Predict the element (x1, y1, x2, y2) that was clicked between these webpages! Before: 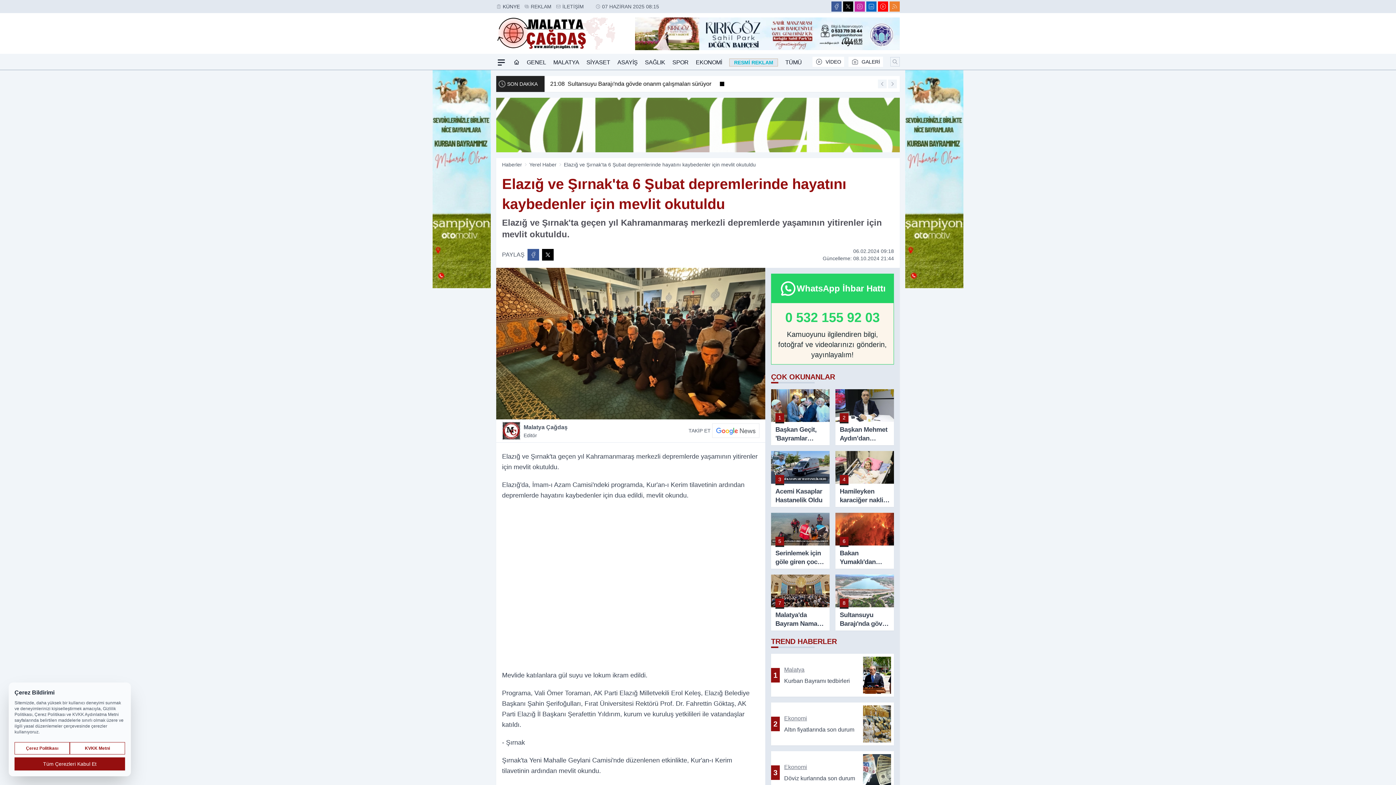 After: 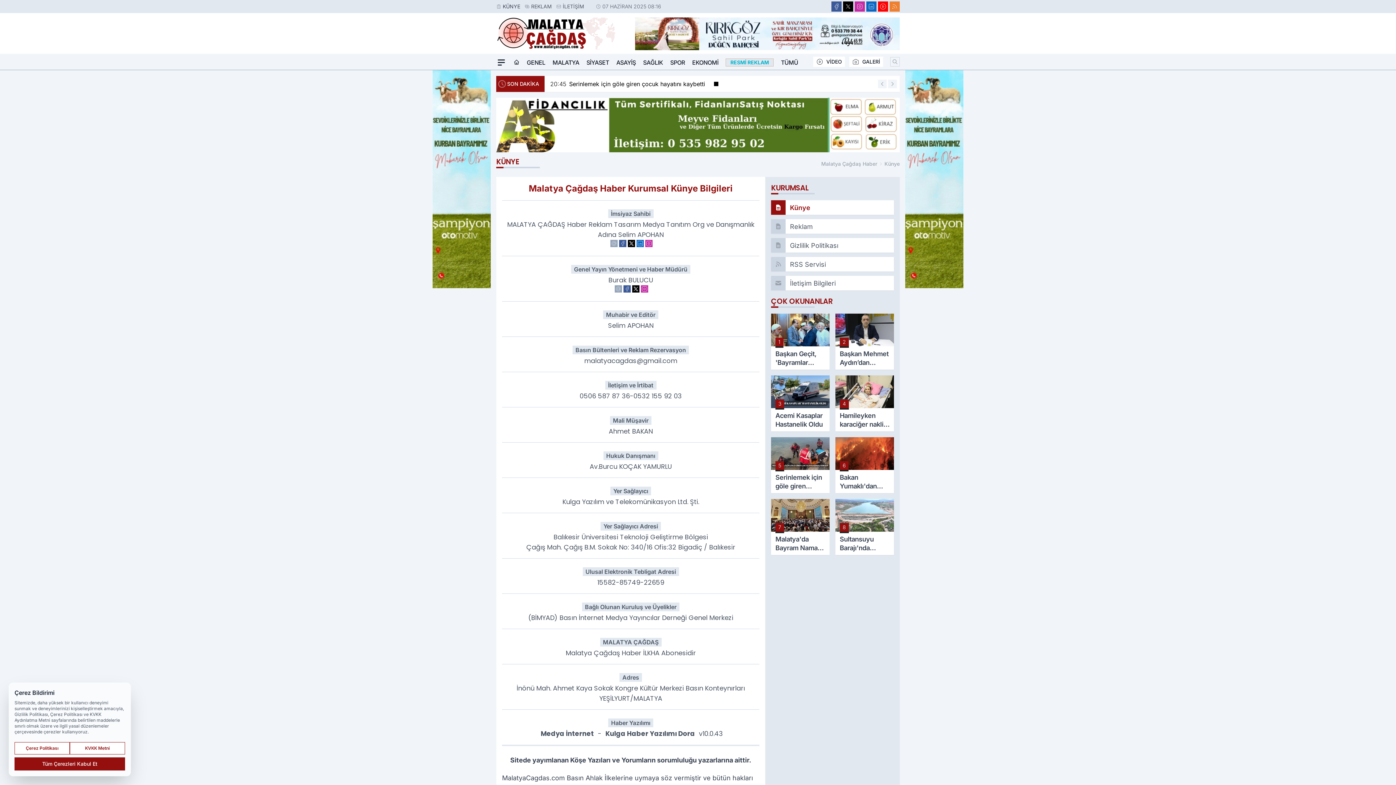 Action: bbox: (502, 2, 520, 10) label: KÜNYE